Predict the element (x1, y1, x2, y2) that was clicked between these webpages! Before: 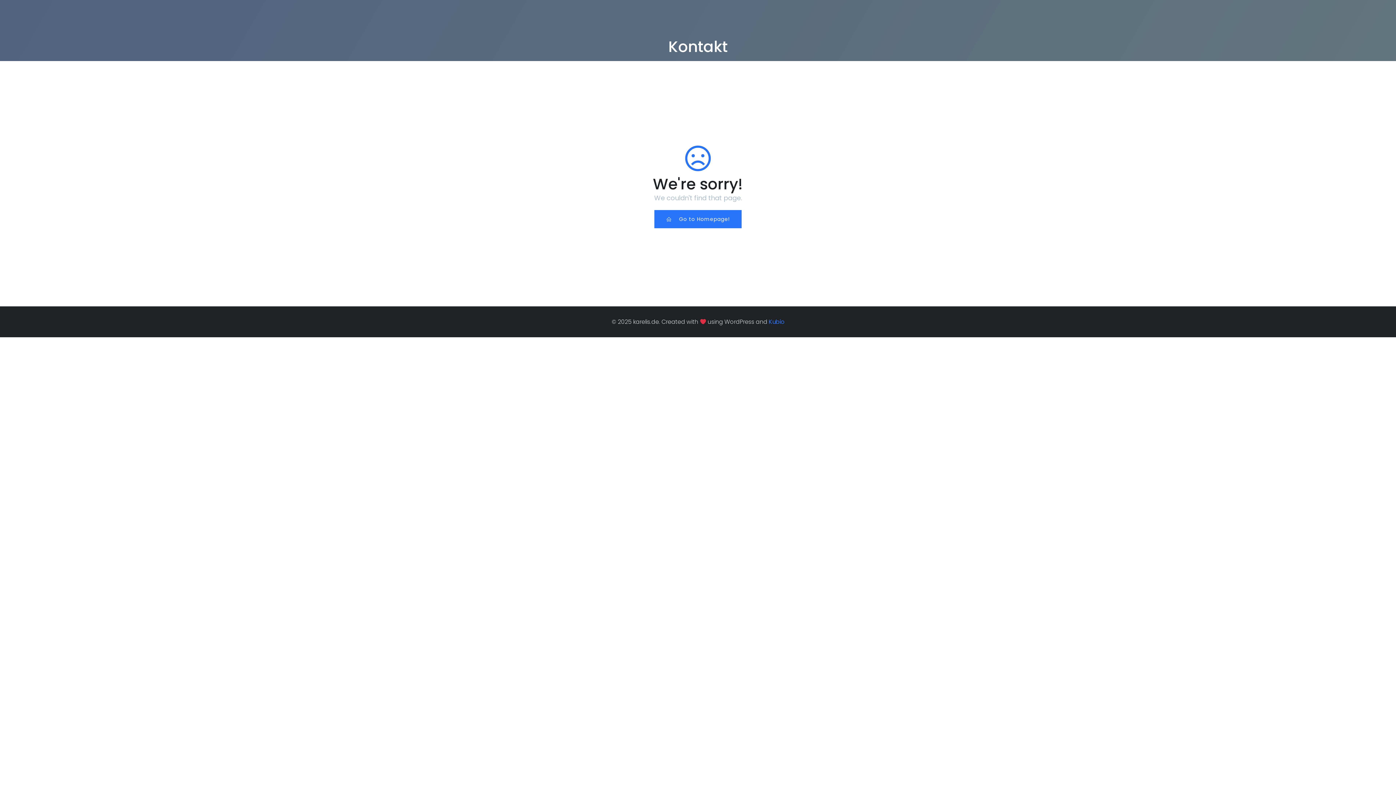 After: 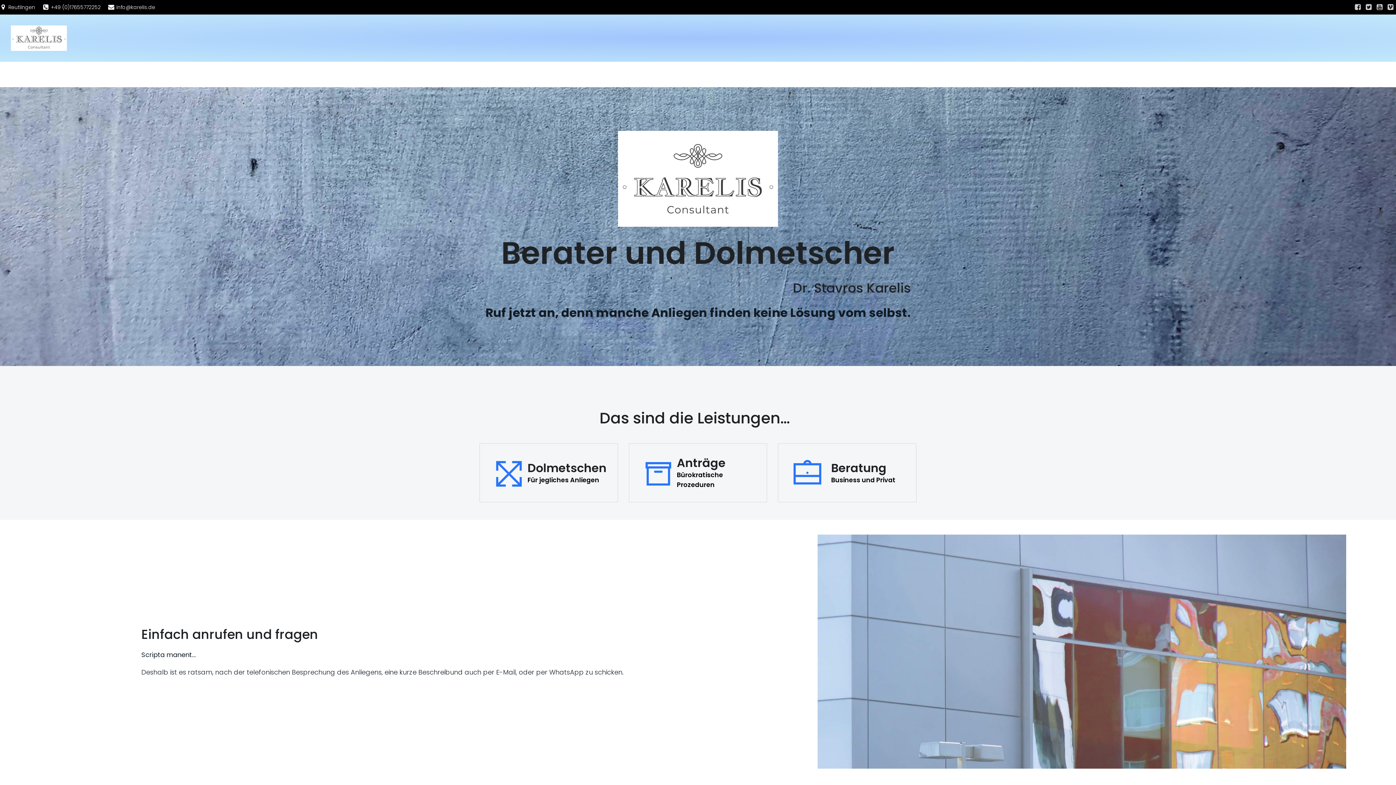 Action: bbox: (654, 210, 741, 228) label: Go to Homepage!